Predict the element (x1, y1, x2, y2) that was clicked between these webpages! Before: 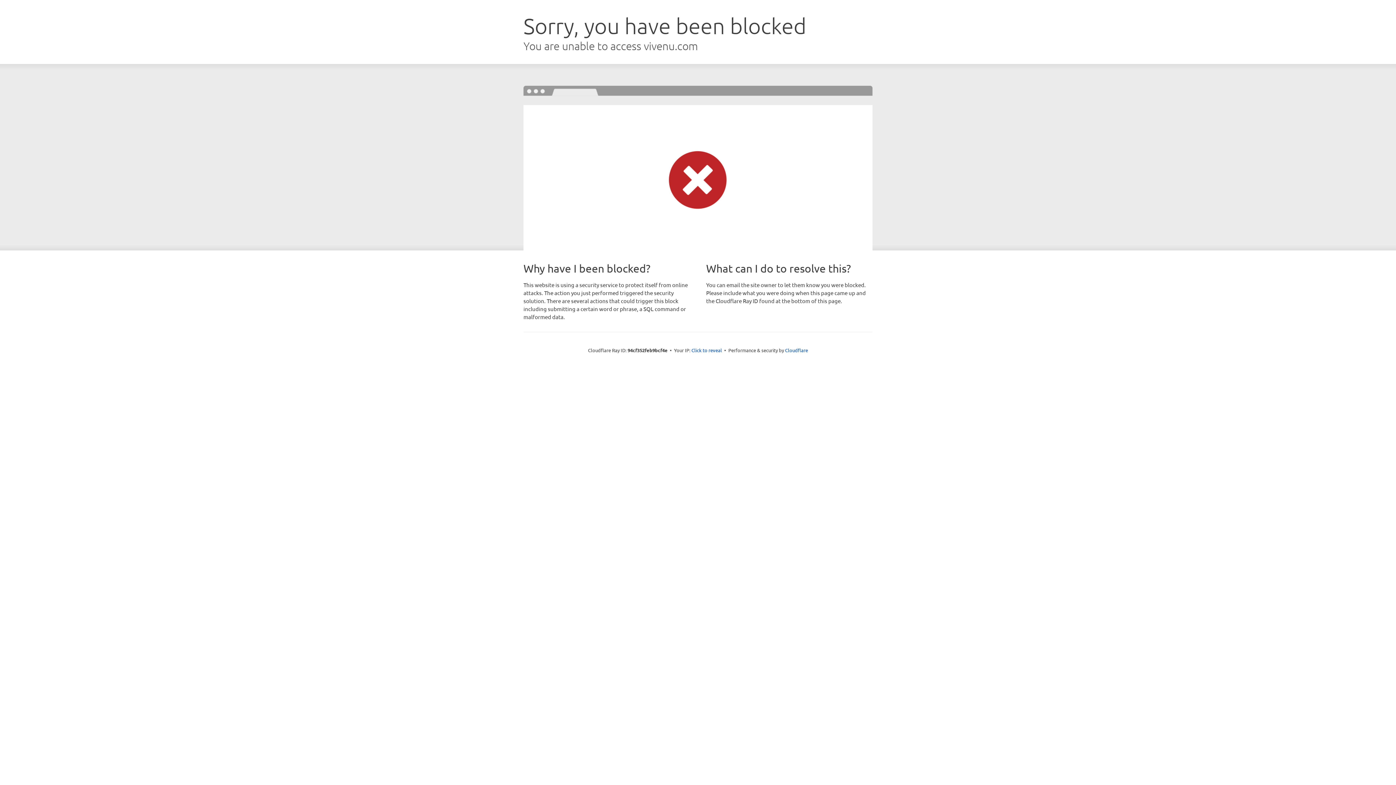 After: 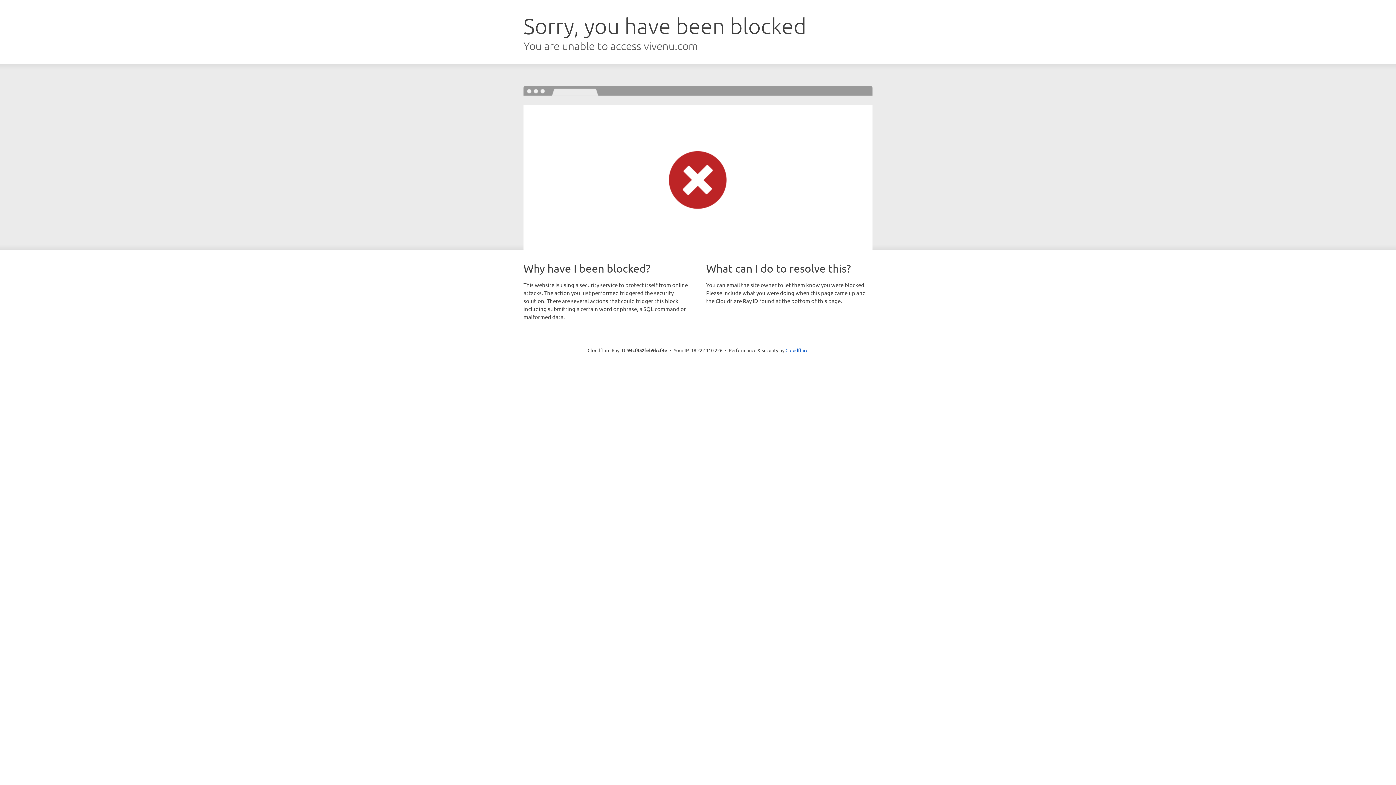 Action: bbox: (691, 346, 722, 353) label: Click to reveal